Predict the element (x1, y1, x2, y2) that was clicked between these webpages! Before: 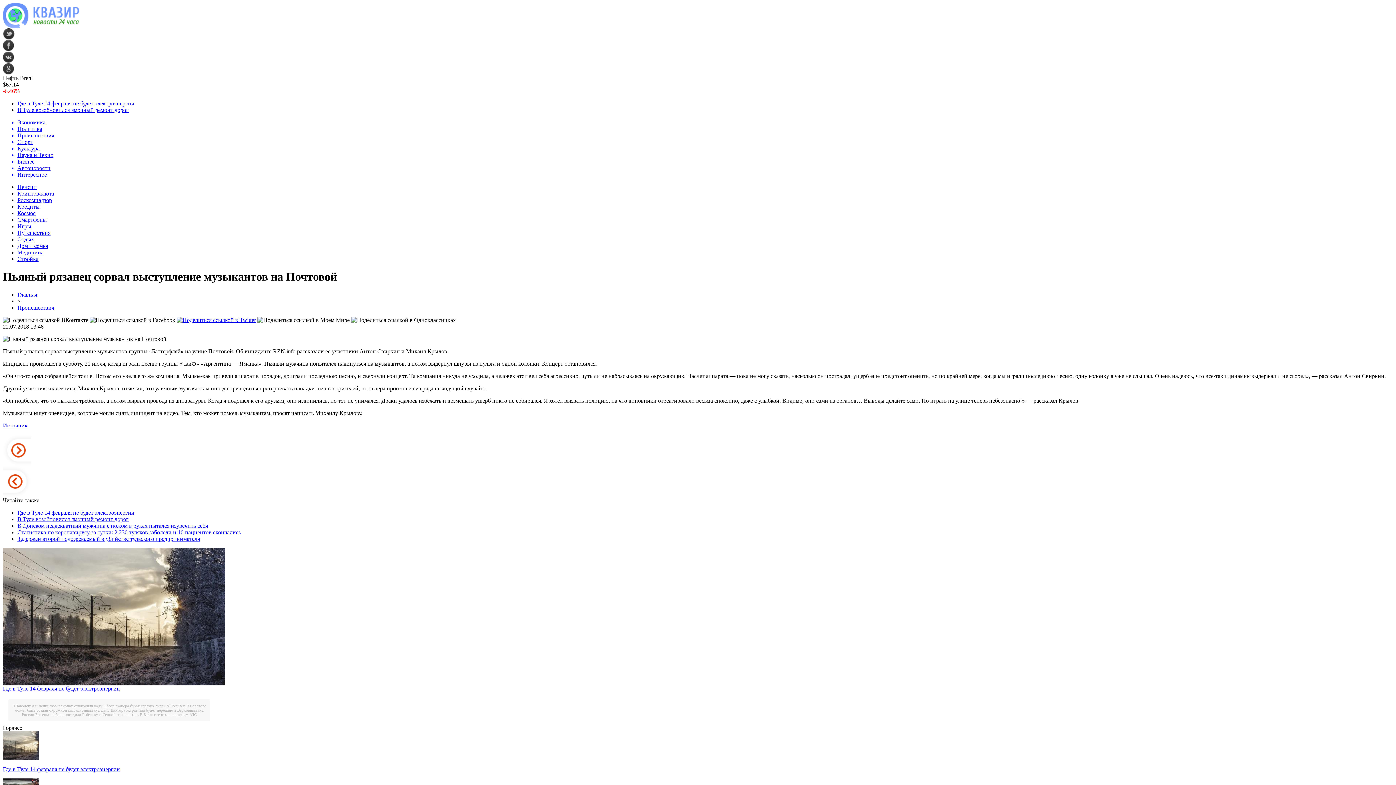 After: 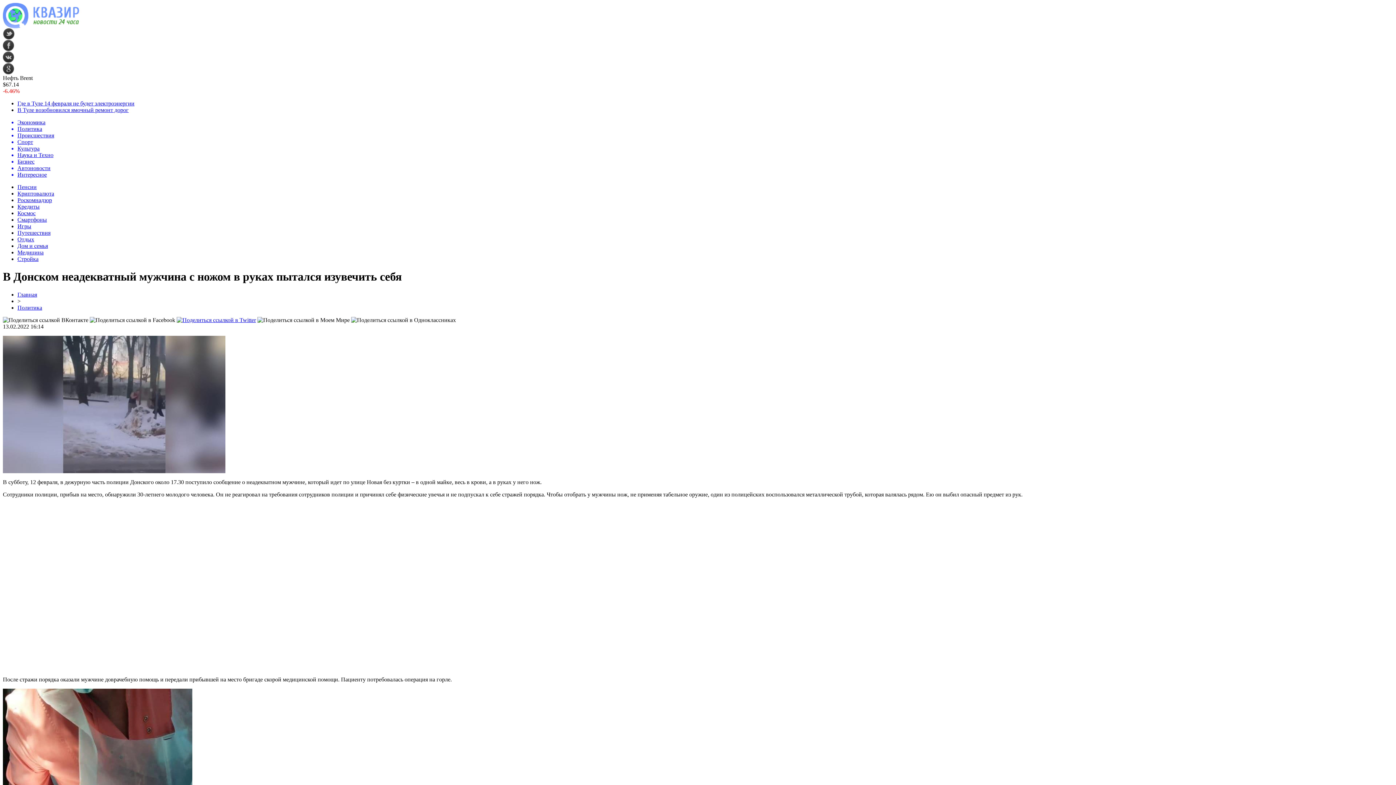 Action: bbox: (17, 522, 208, 529) label: В Донском неадекватный мужчина с ножом в руках пытался изувечить себя